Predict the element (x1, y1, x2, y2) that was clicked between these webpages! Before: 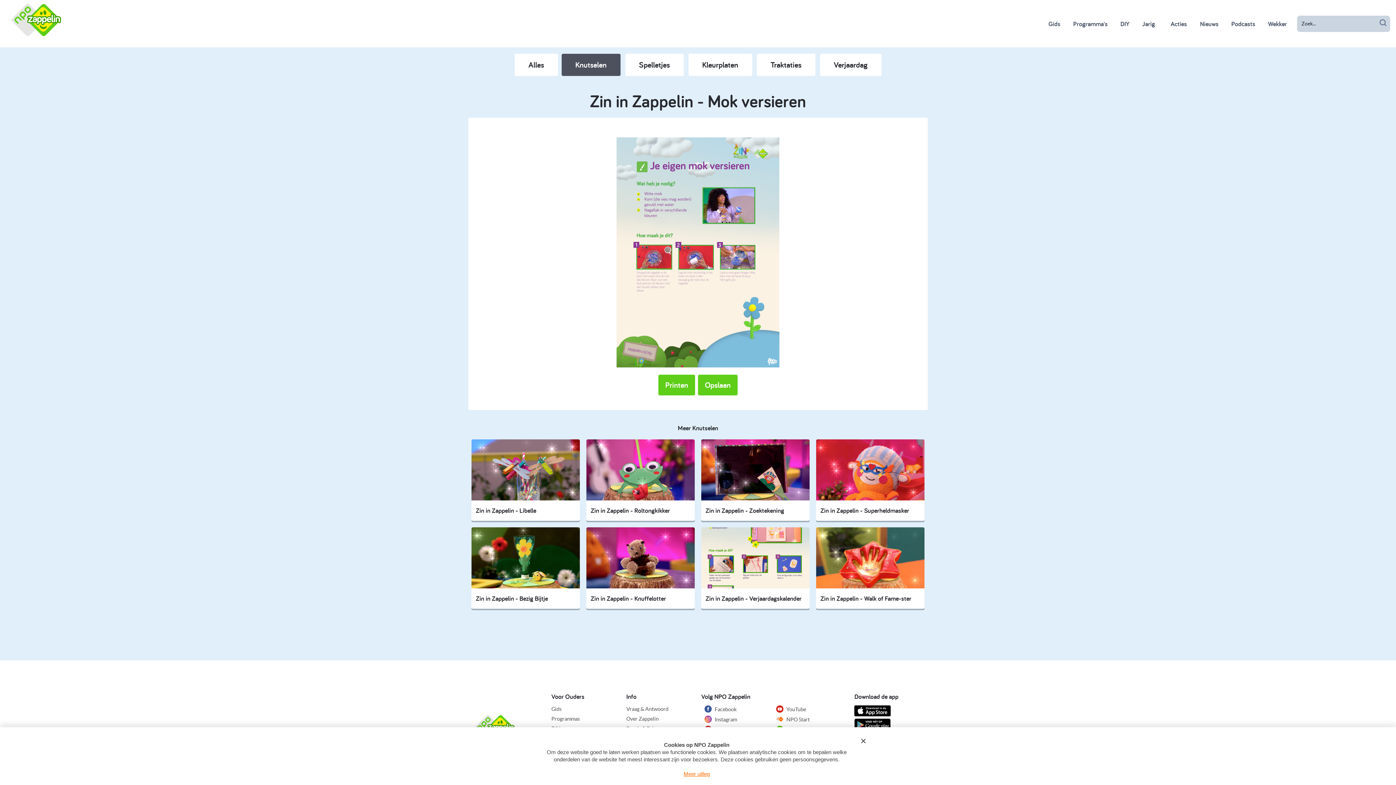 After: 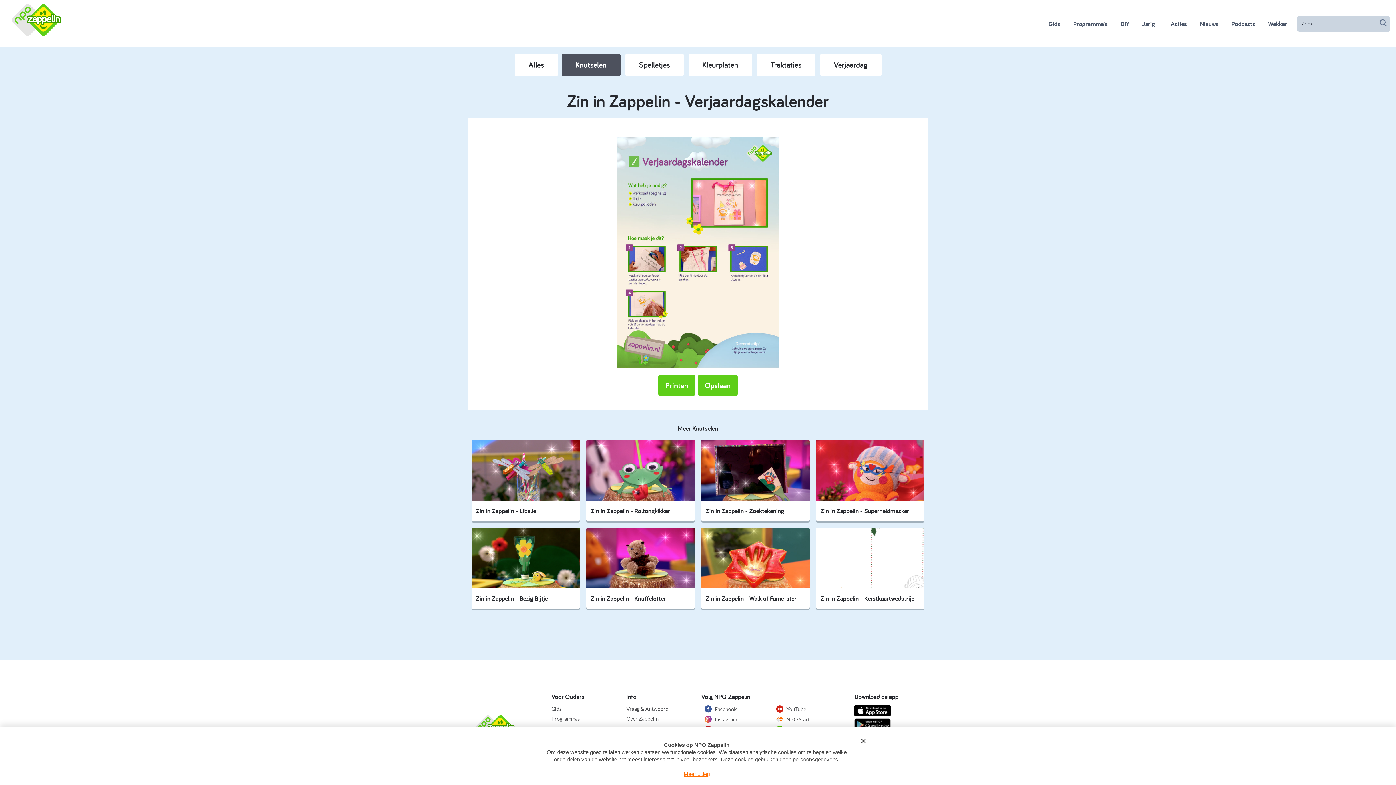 Action: bbox: (701, 527, 809, 608) label: Zin in Zappelin - Verjaardagskalender